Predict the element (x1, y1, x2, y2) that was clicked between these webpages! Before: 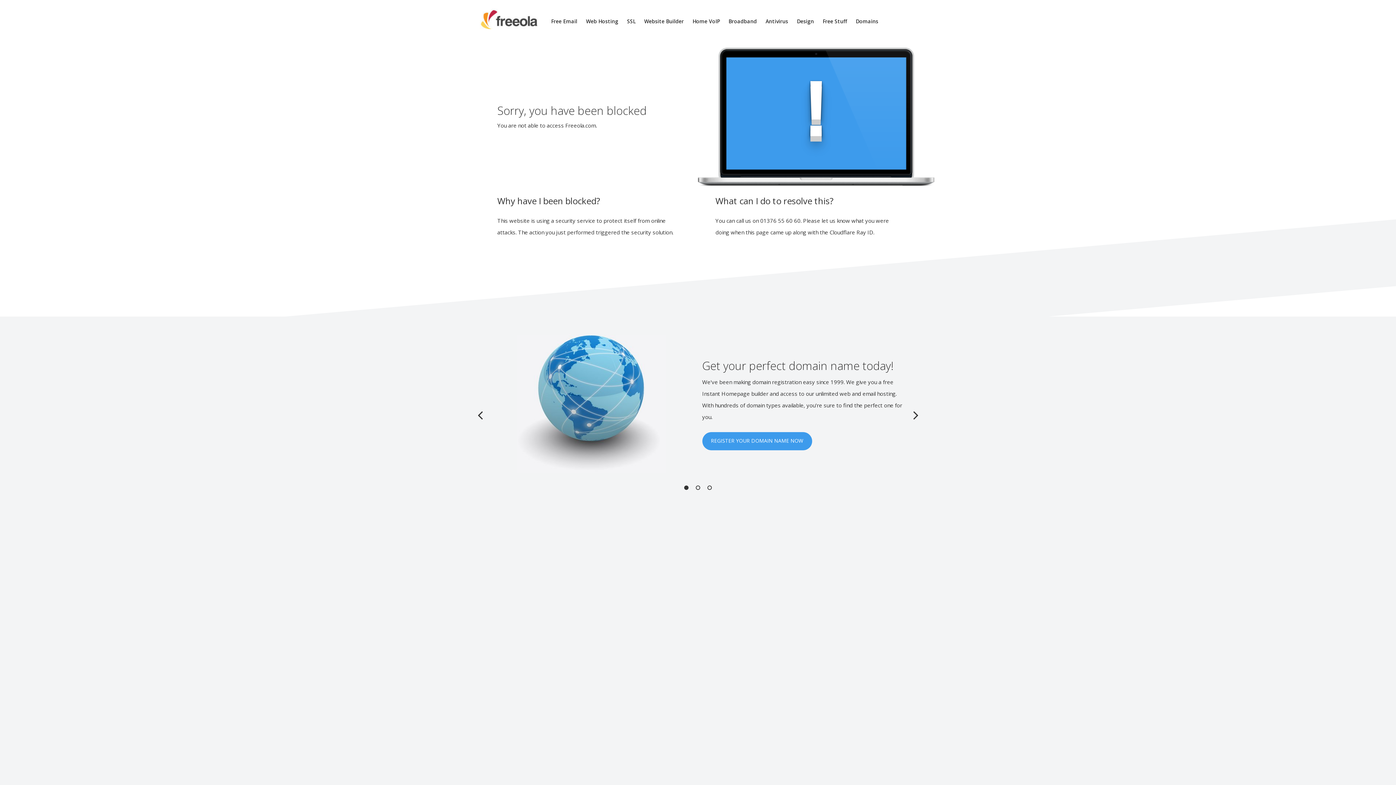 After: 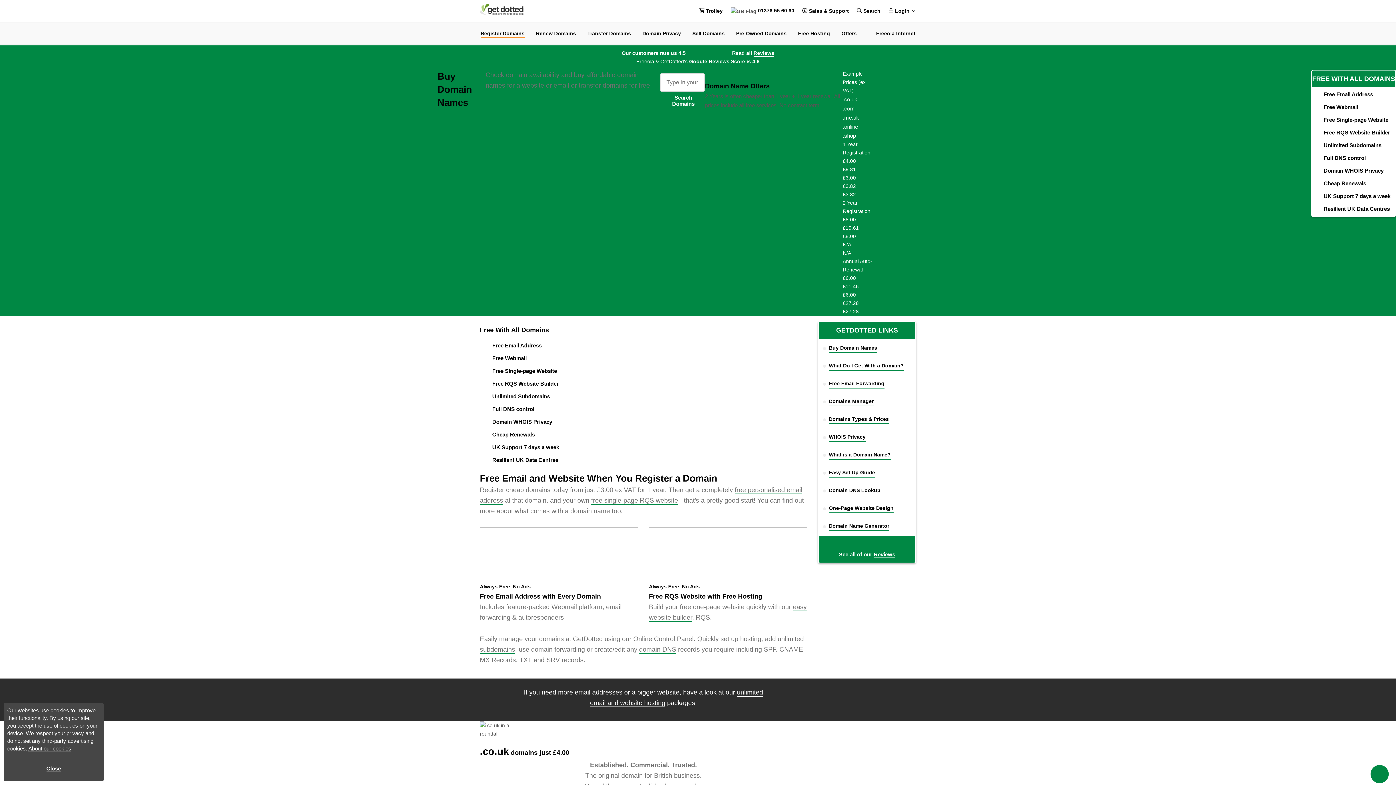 Action: bbox: (856, 17, 878, 24) label: Domains